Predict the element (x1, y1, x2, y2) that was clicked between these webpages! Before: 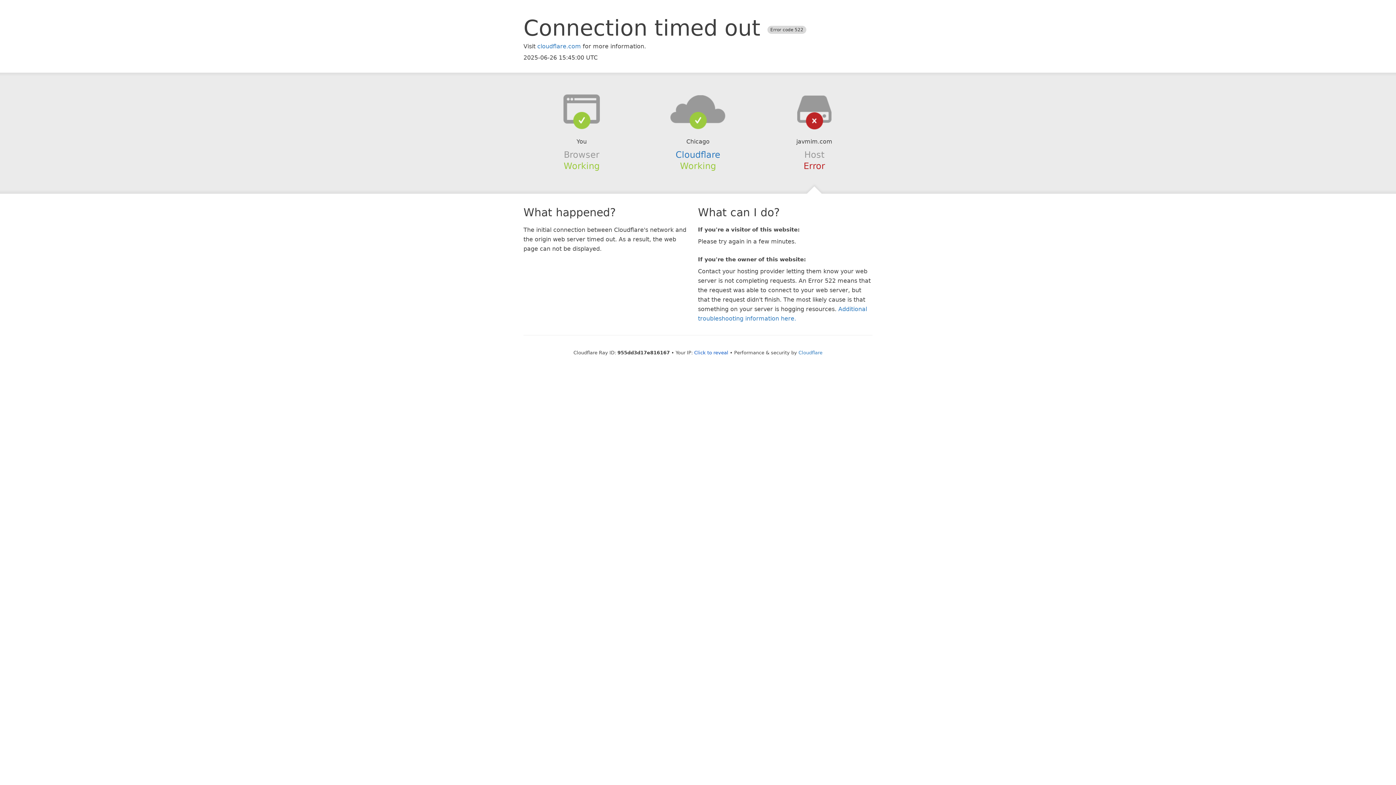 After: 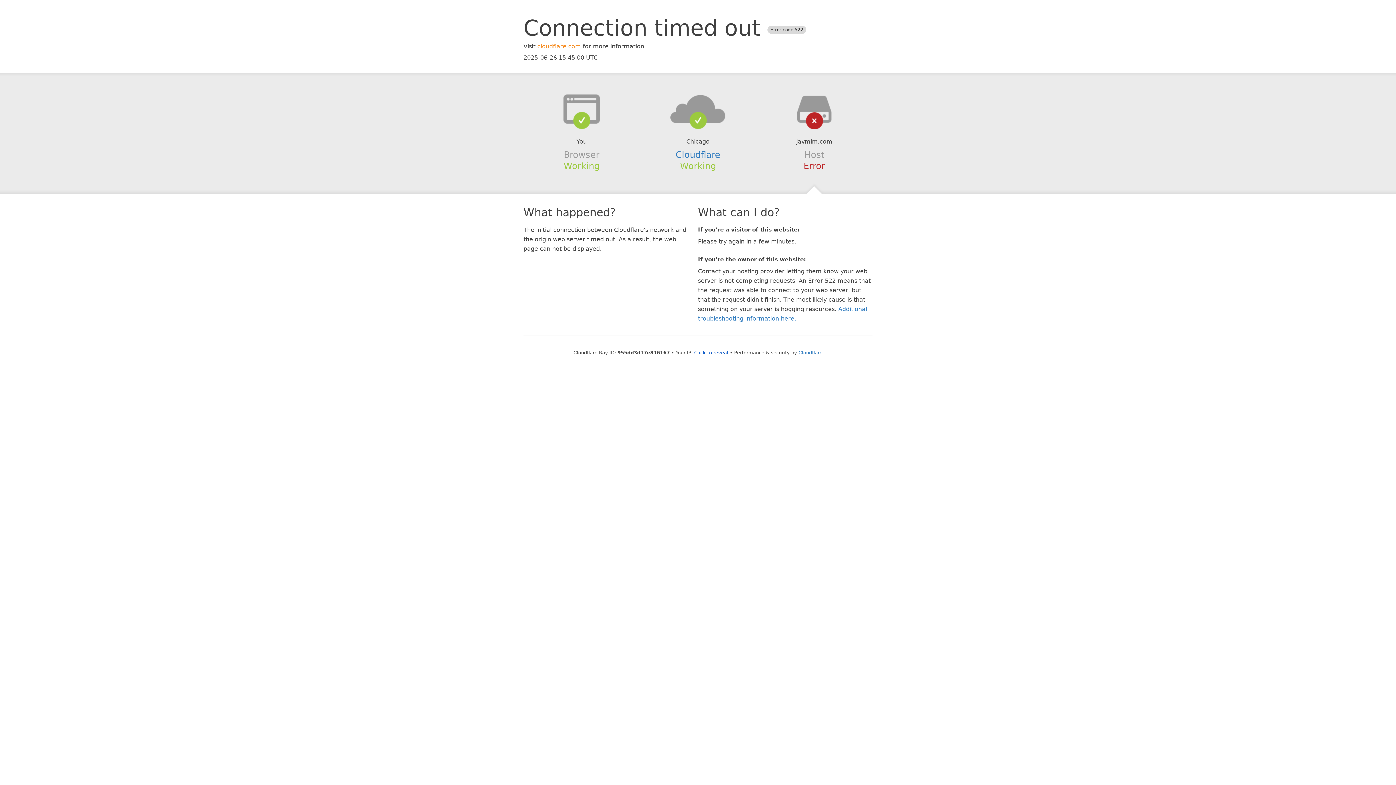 Action: label: cloudflare.com bbox: (537, 42, 581, 49)